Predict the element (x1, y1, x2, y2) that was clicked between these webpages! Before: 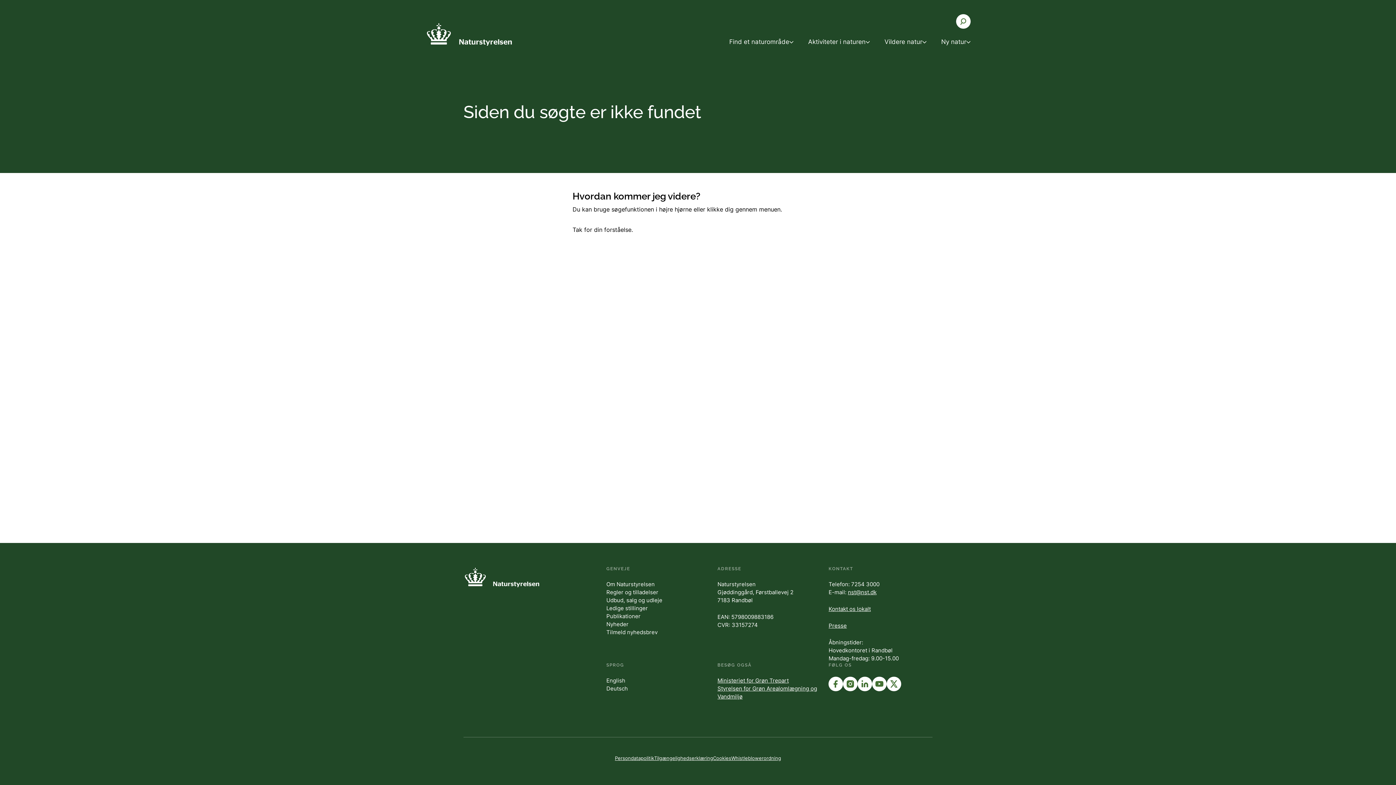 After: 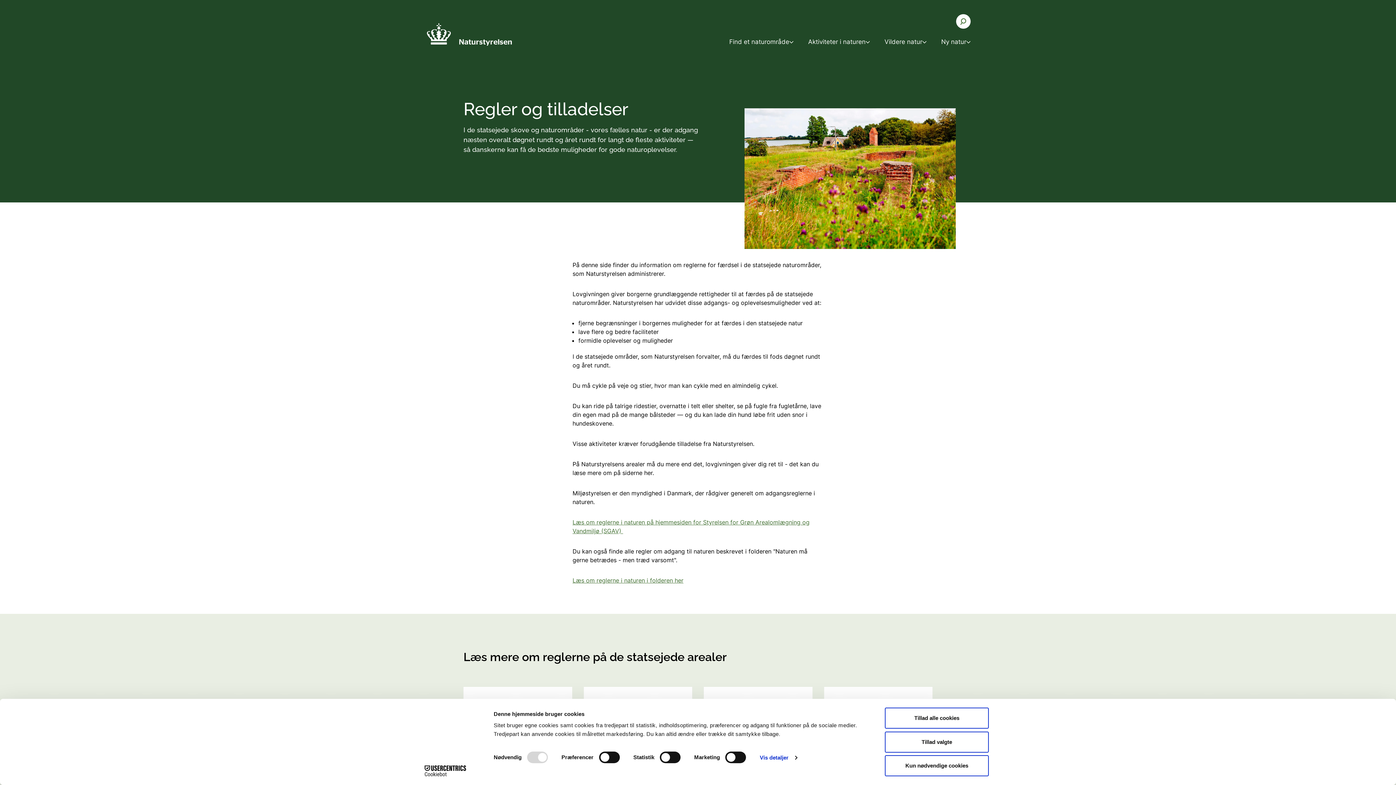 Action: bbox: (606, 589, 658, 596) label: Regler og tilladelser